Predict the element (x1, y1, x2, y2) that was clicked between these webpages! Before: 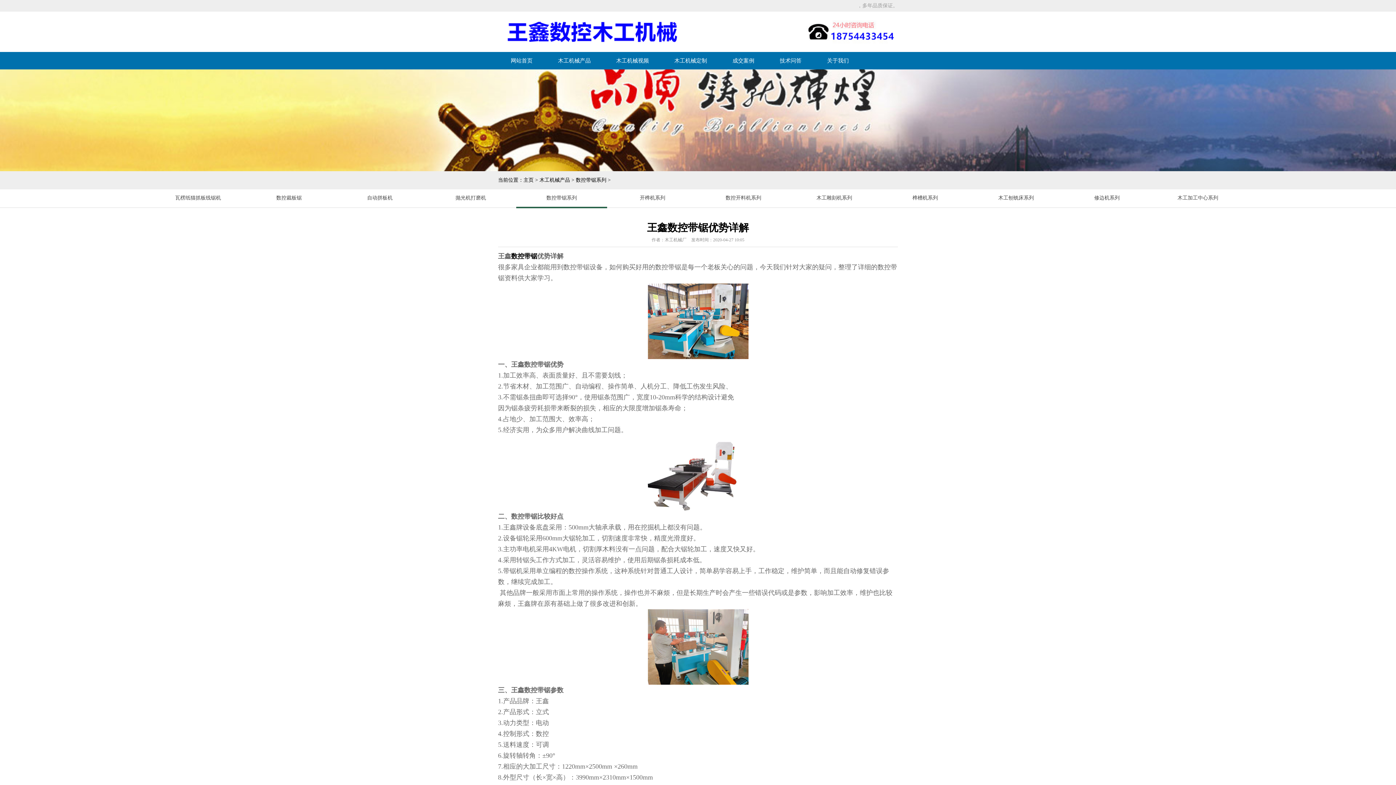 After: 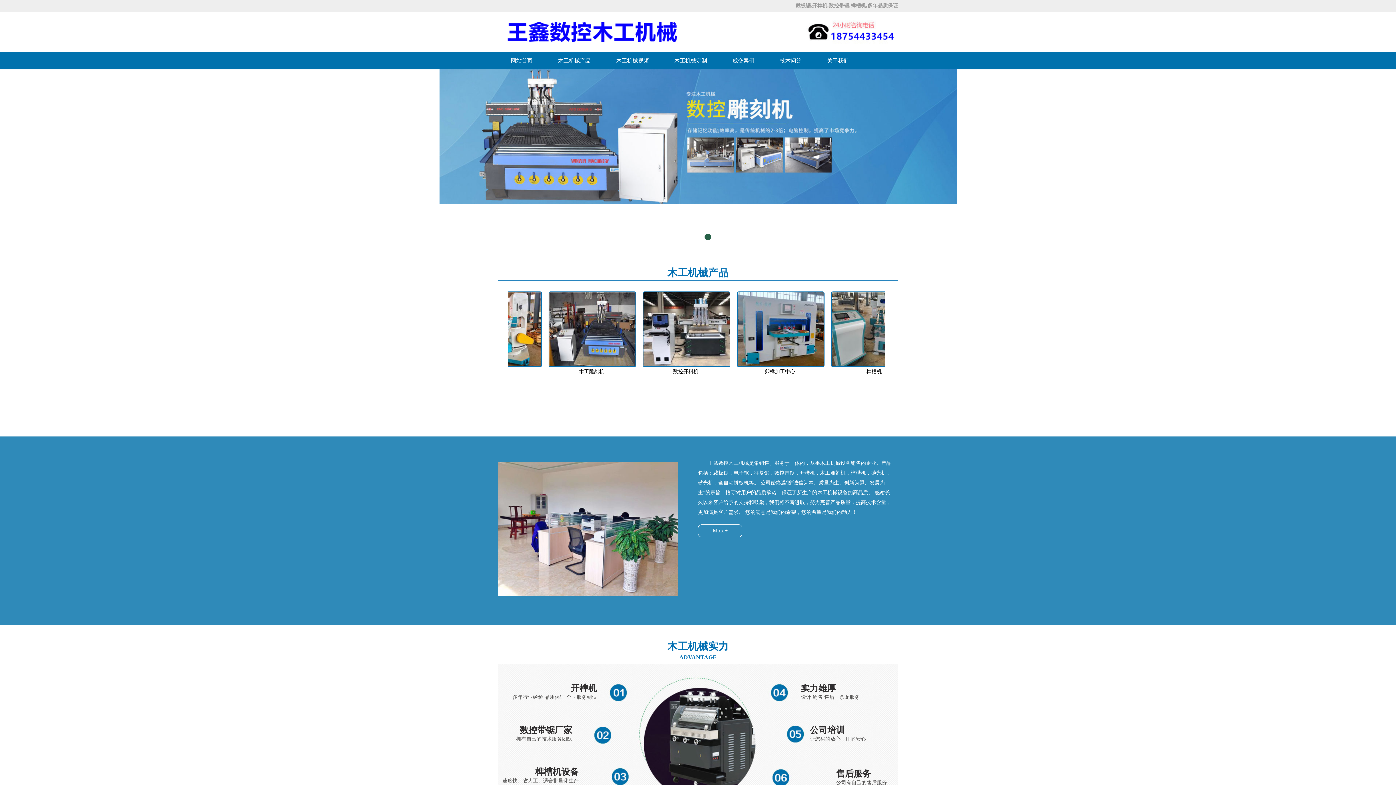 Action: label: 主页 bbox: (523, 177, 533, 182)